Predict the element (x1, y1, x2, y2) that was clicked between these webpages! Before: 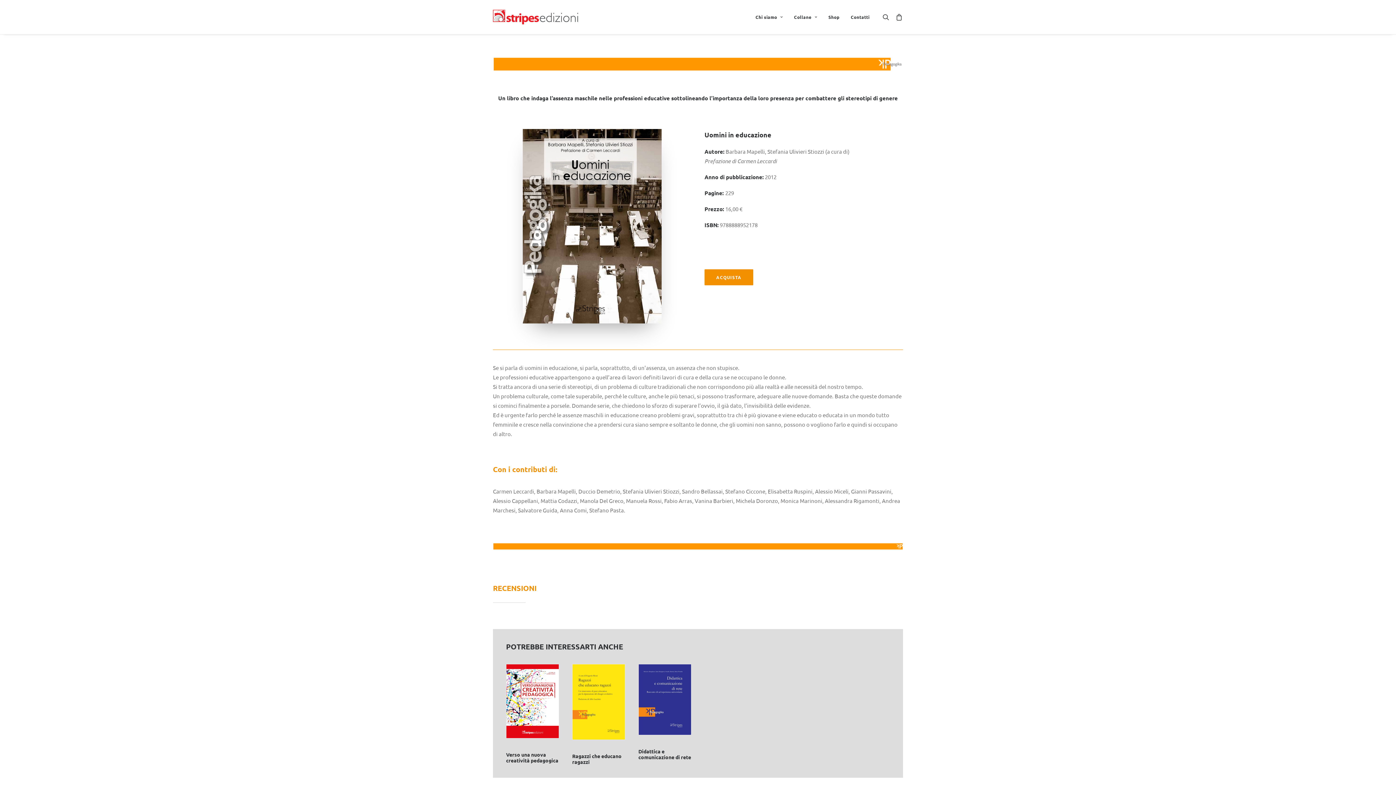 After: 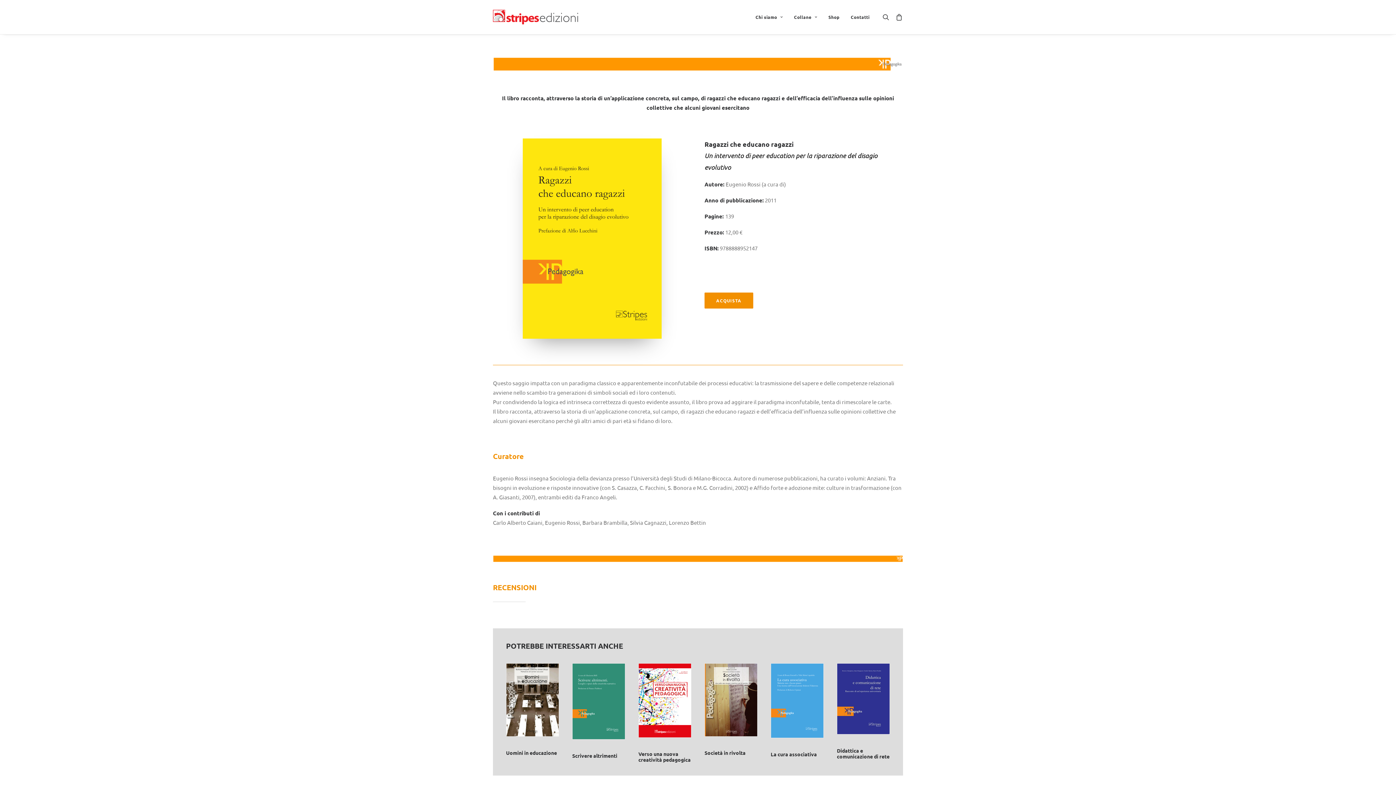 Action: bbox: (572, 664, 625, 739)